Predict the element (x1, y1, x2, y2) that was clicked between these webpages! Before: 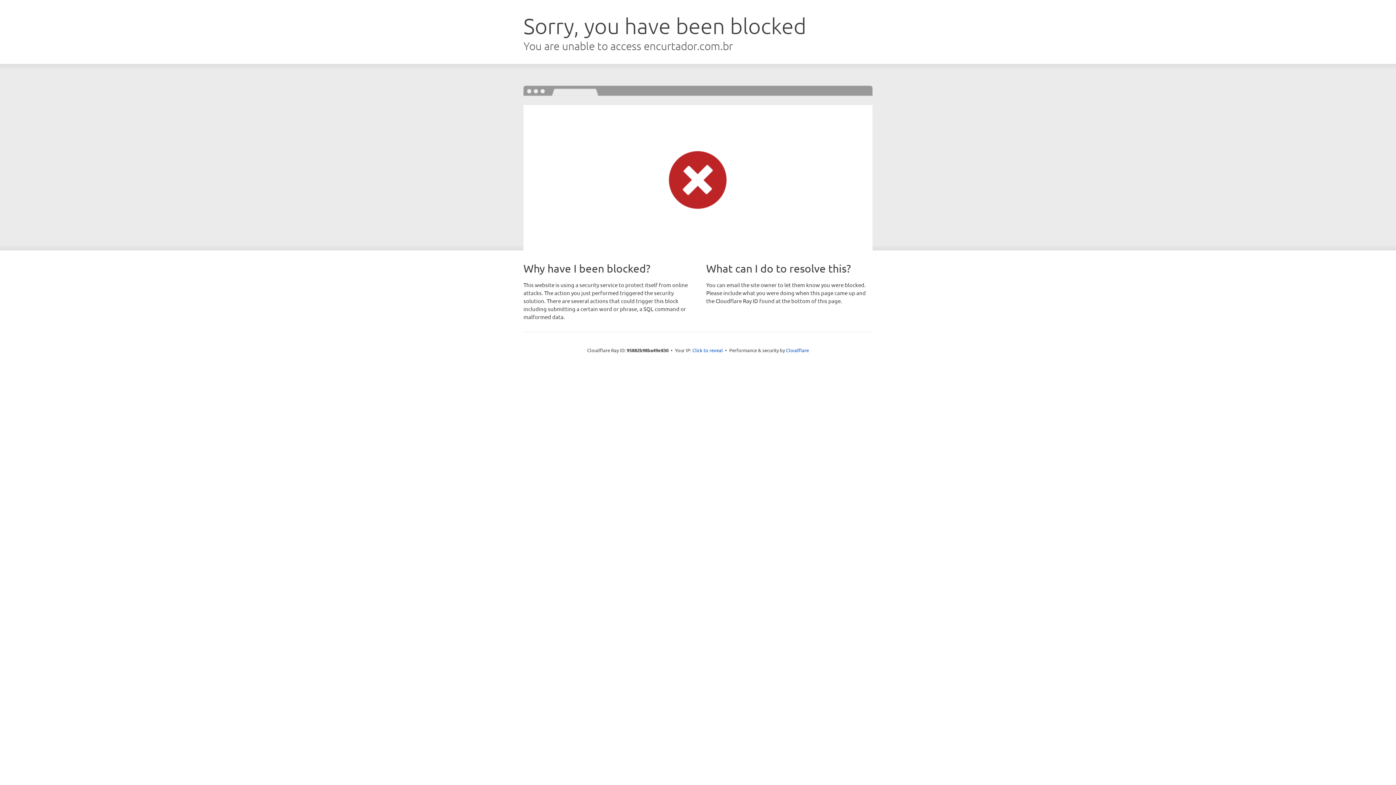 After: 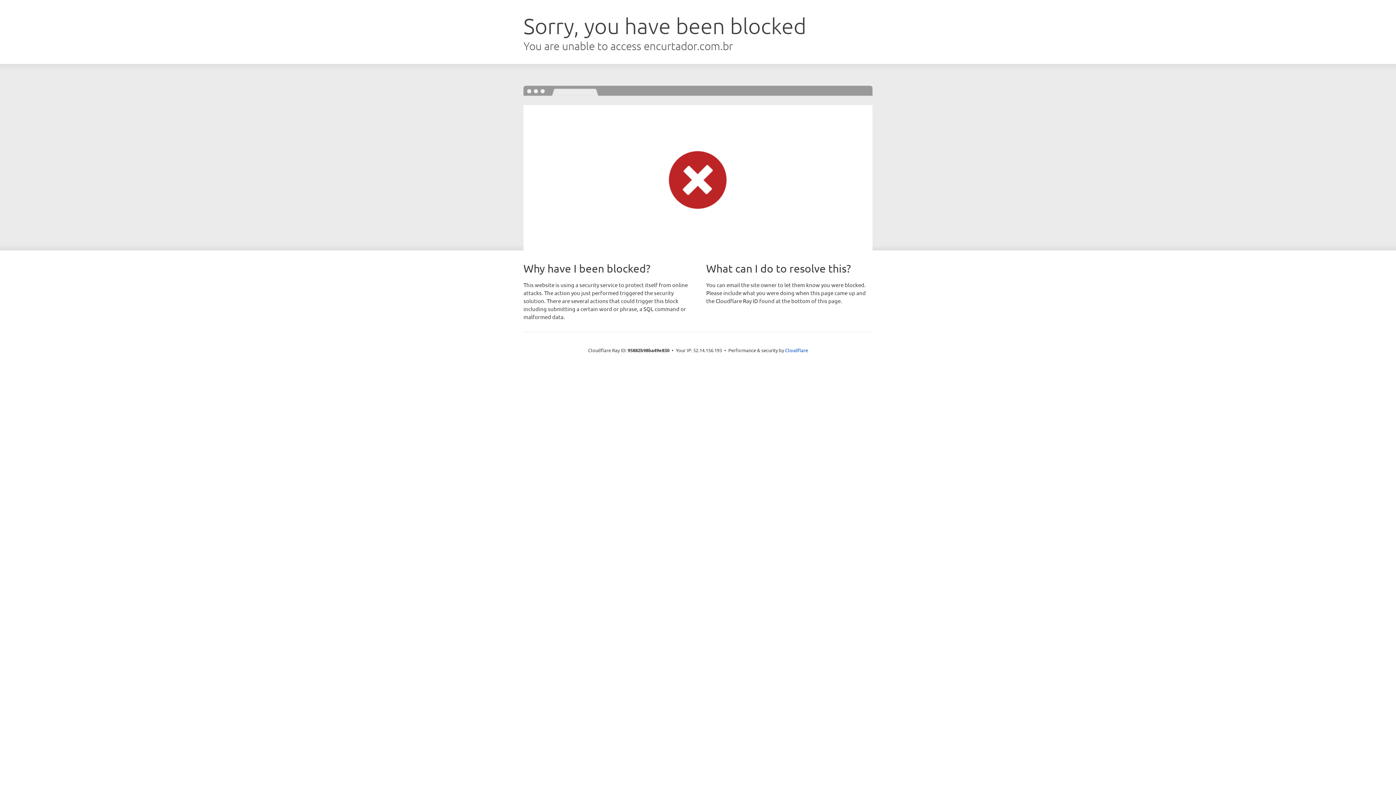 Action: bbox: (692, 346, 723, 353) label: Click to reveal